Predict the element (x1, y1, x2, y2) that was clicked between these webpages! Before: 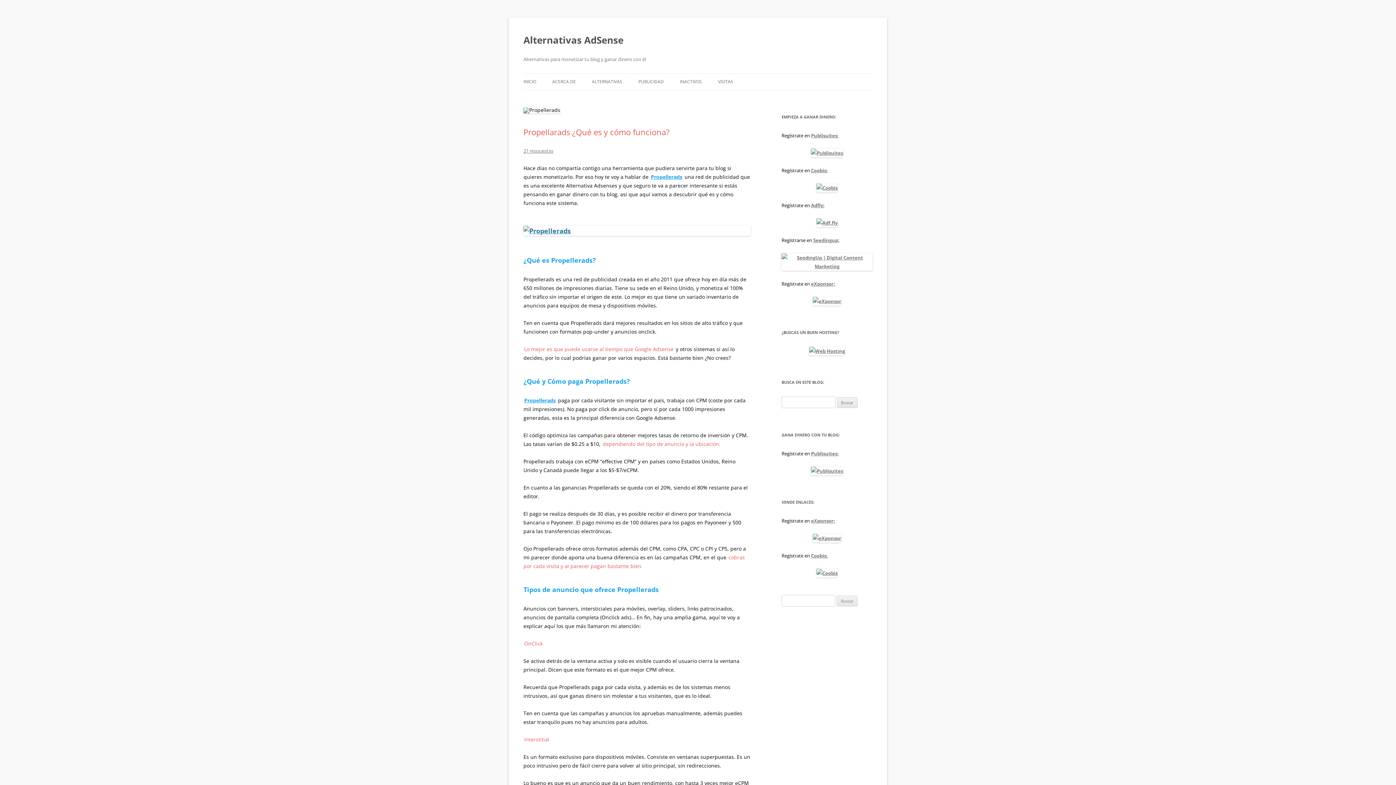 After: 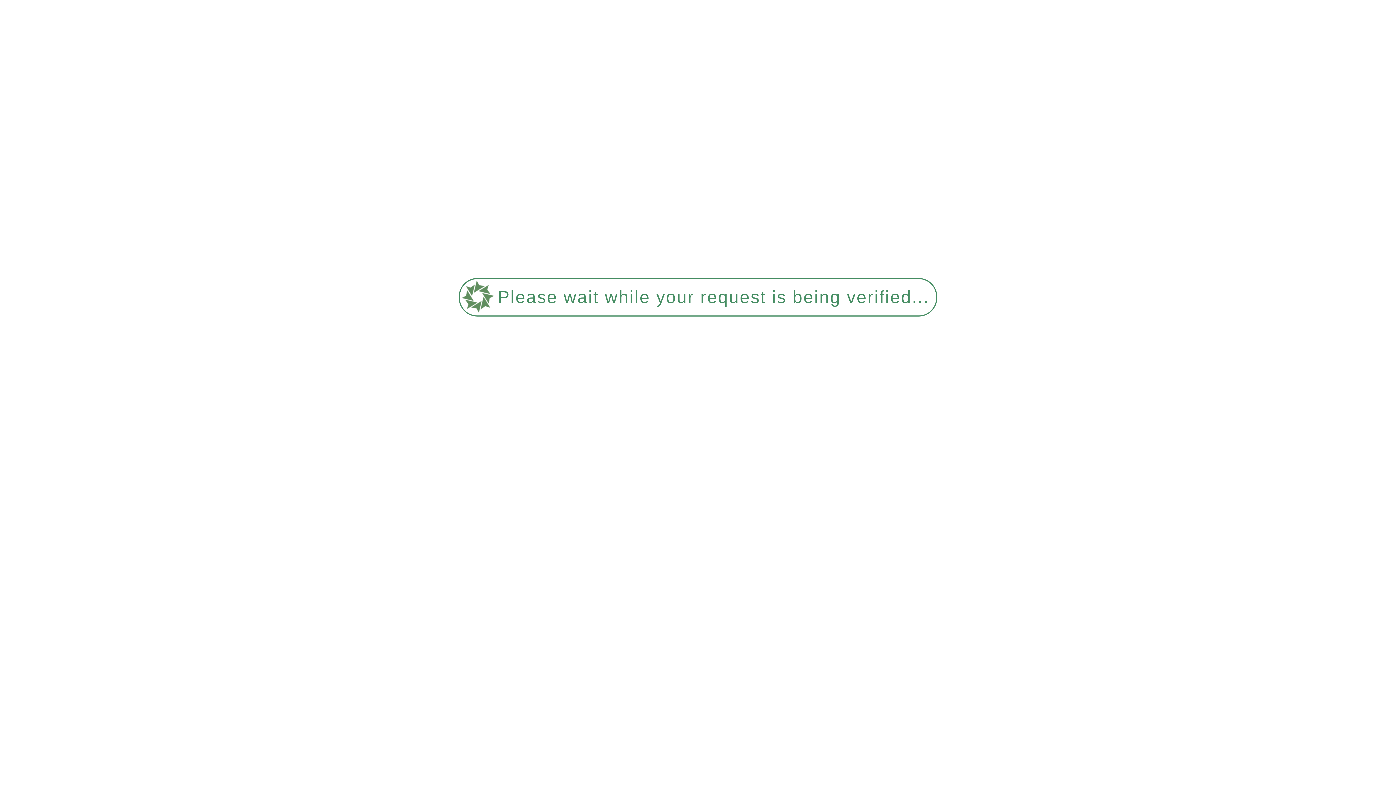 Action: label: Alternativas AdSense bbox: (523, 31, 623, 48)